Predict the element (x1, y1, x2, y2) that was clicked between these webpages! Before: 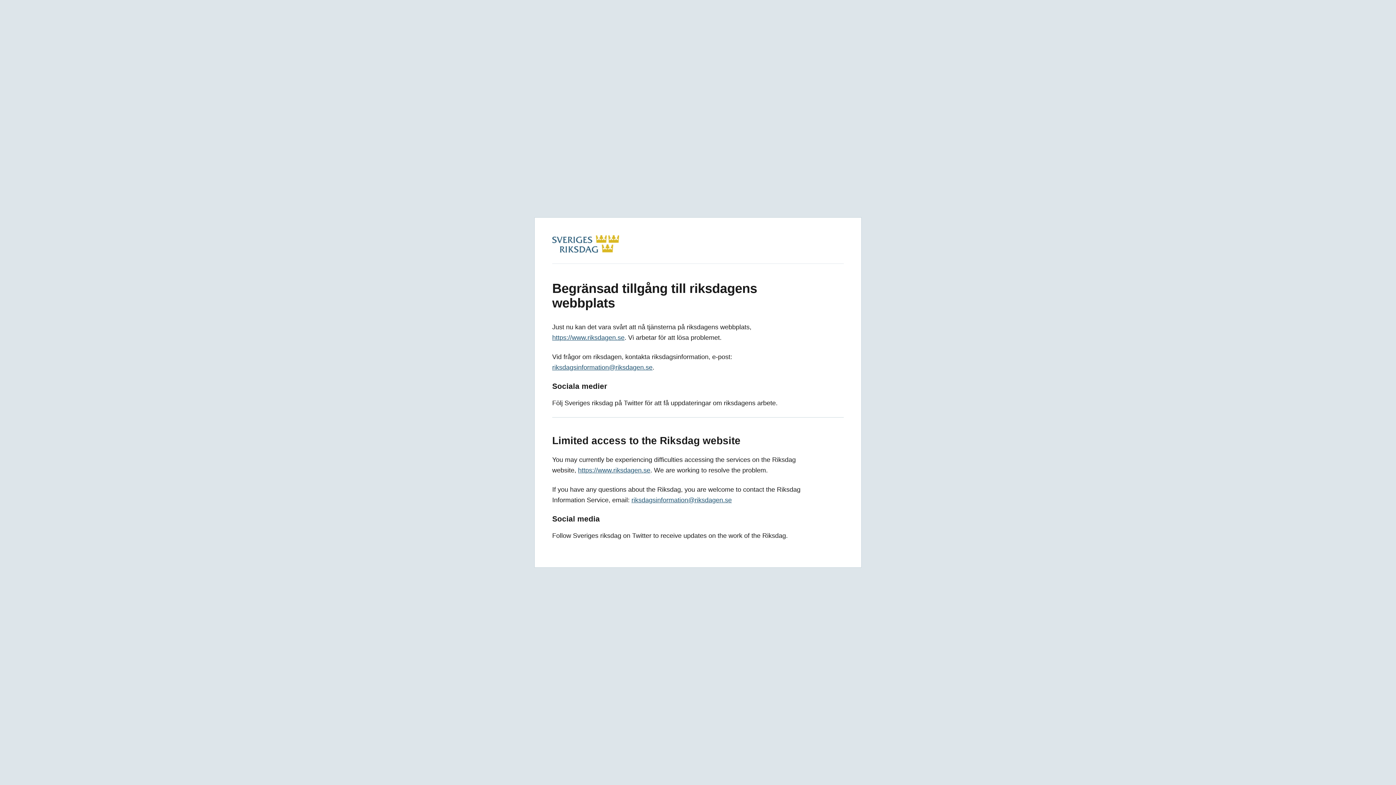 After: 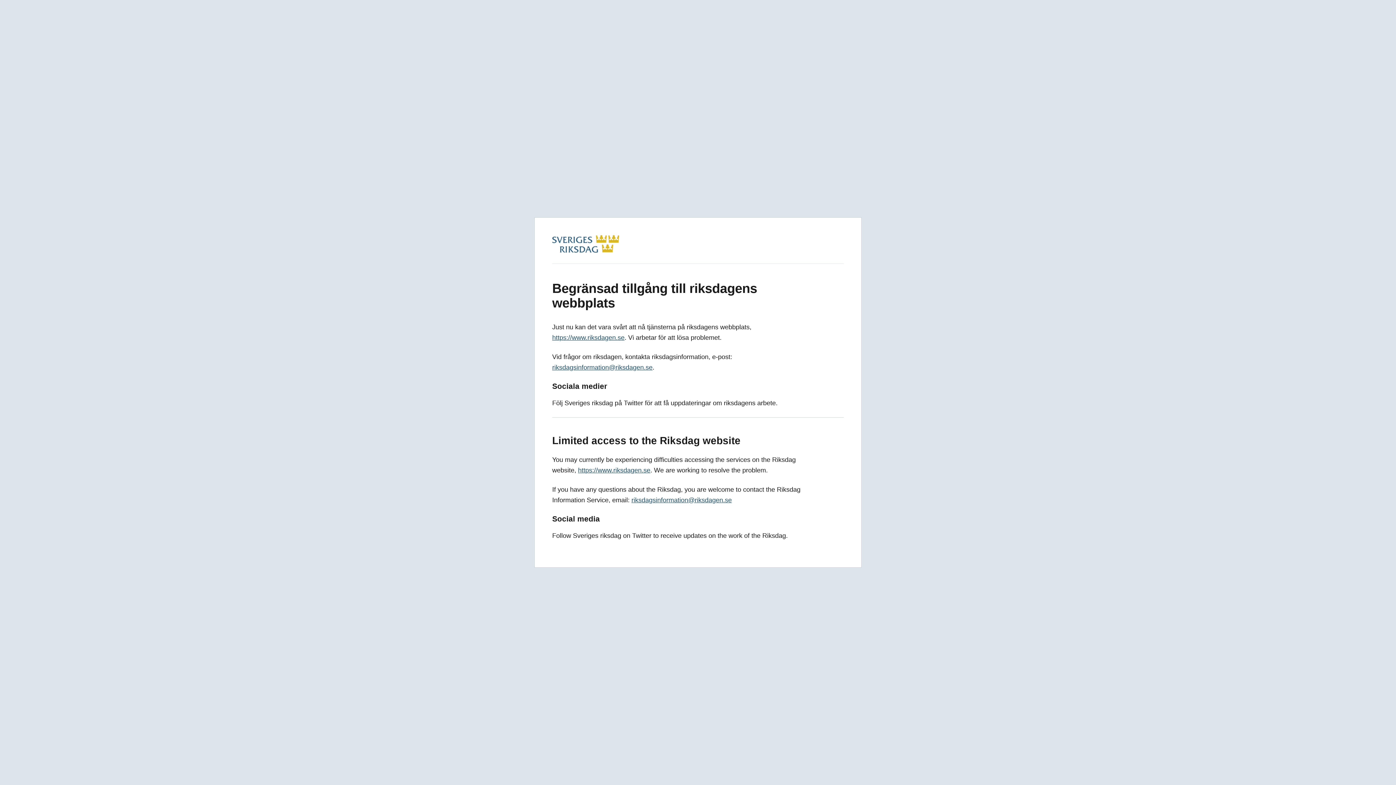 Action: bbox: (552, 334, 624, 341) label: https://www.riksdagen.se